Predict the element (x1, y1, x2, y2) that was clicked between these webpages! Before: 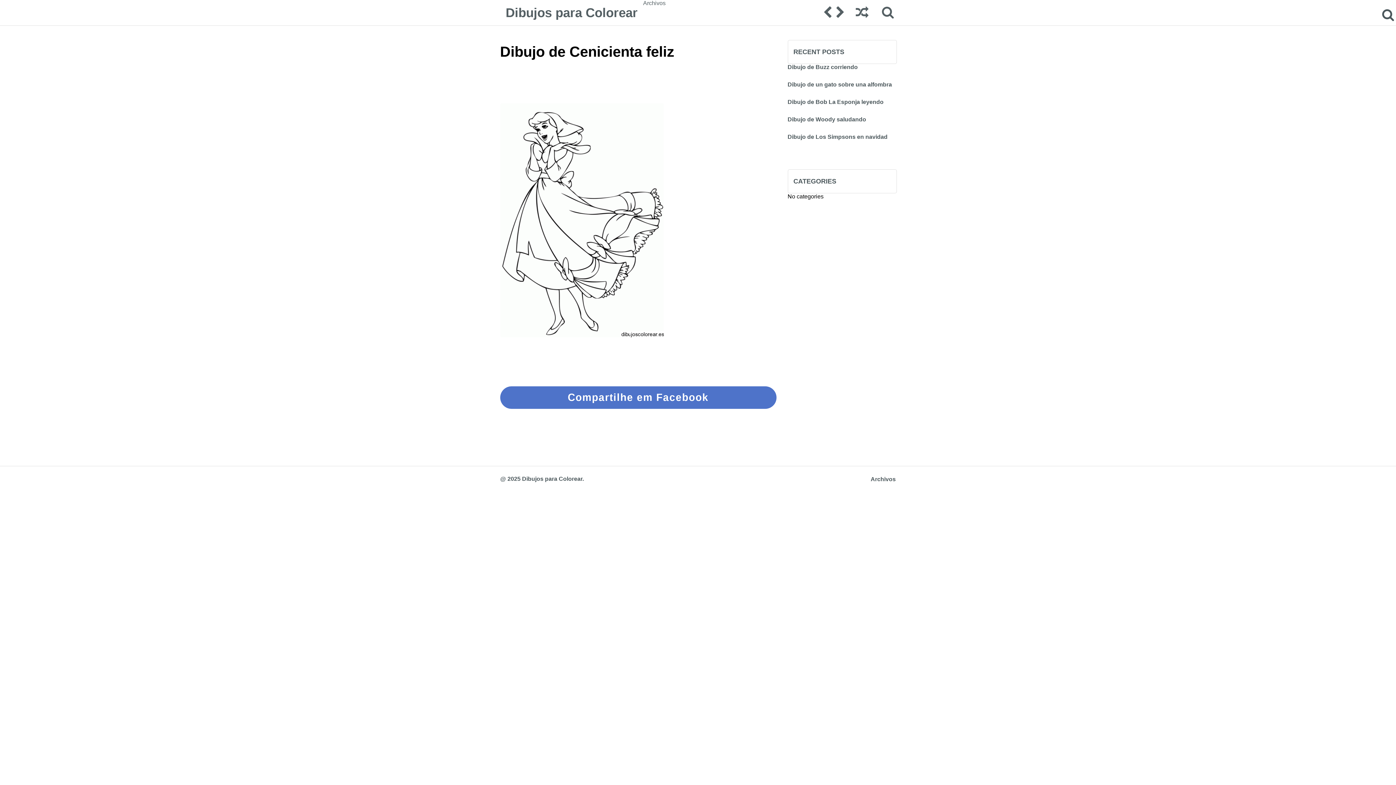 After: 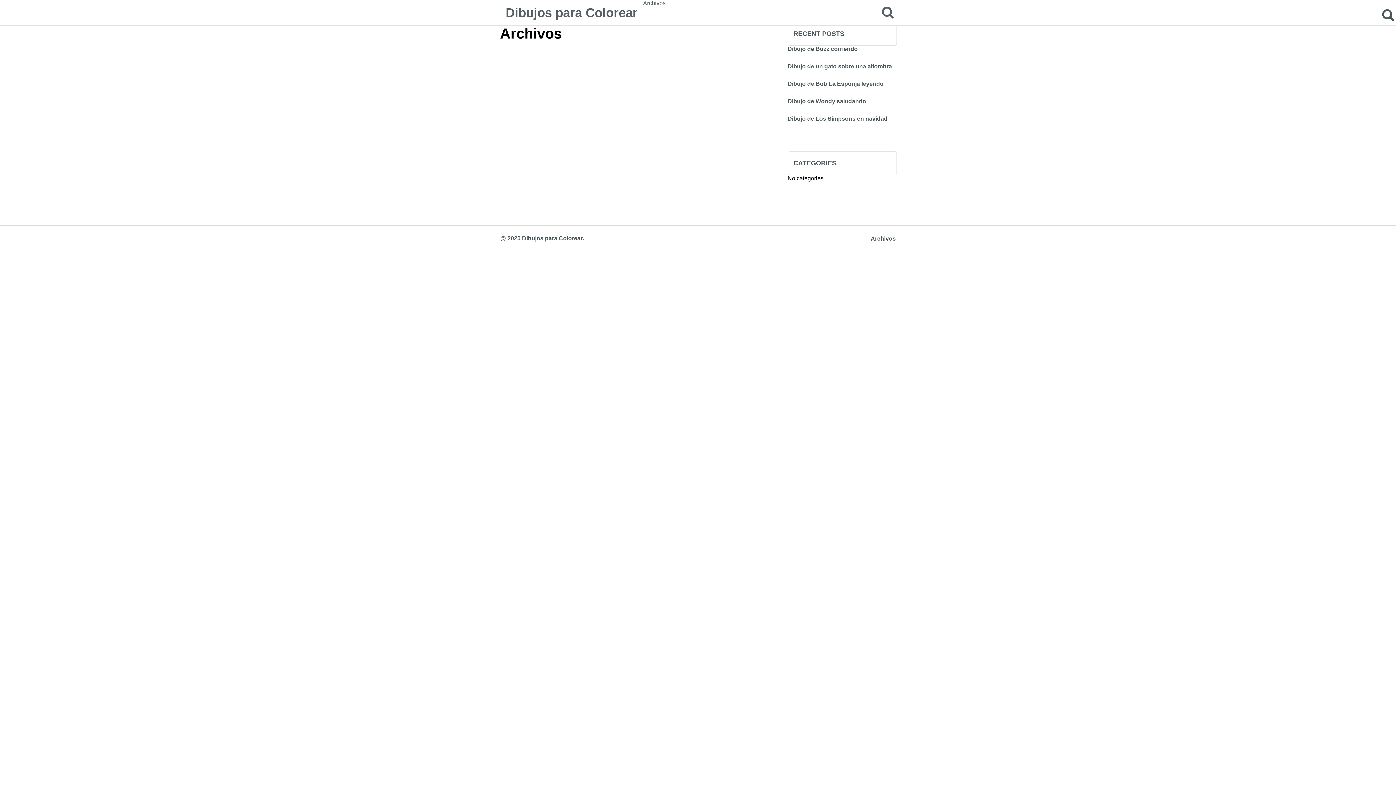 Action: label: Archivos bbox: (643, 0, 665, 6)